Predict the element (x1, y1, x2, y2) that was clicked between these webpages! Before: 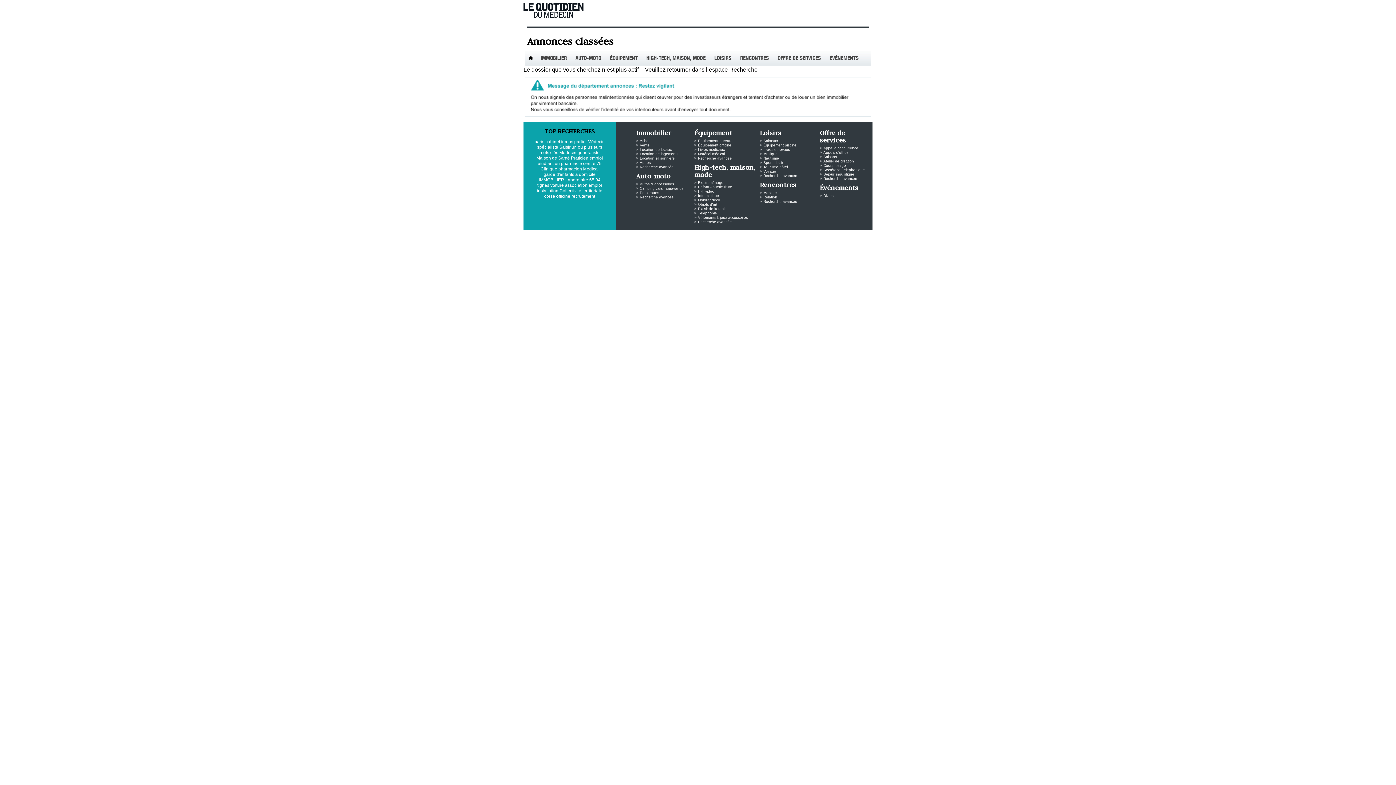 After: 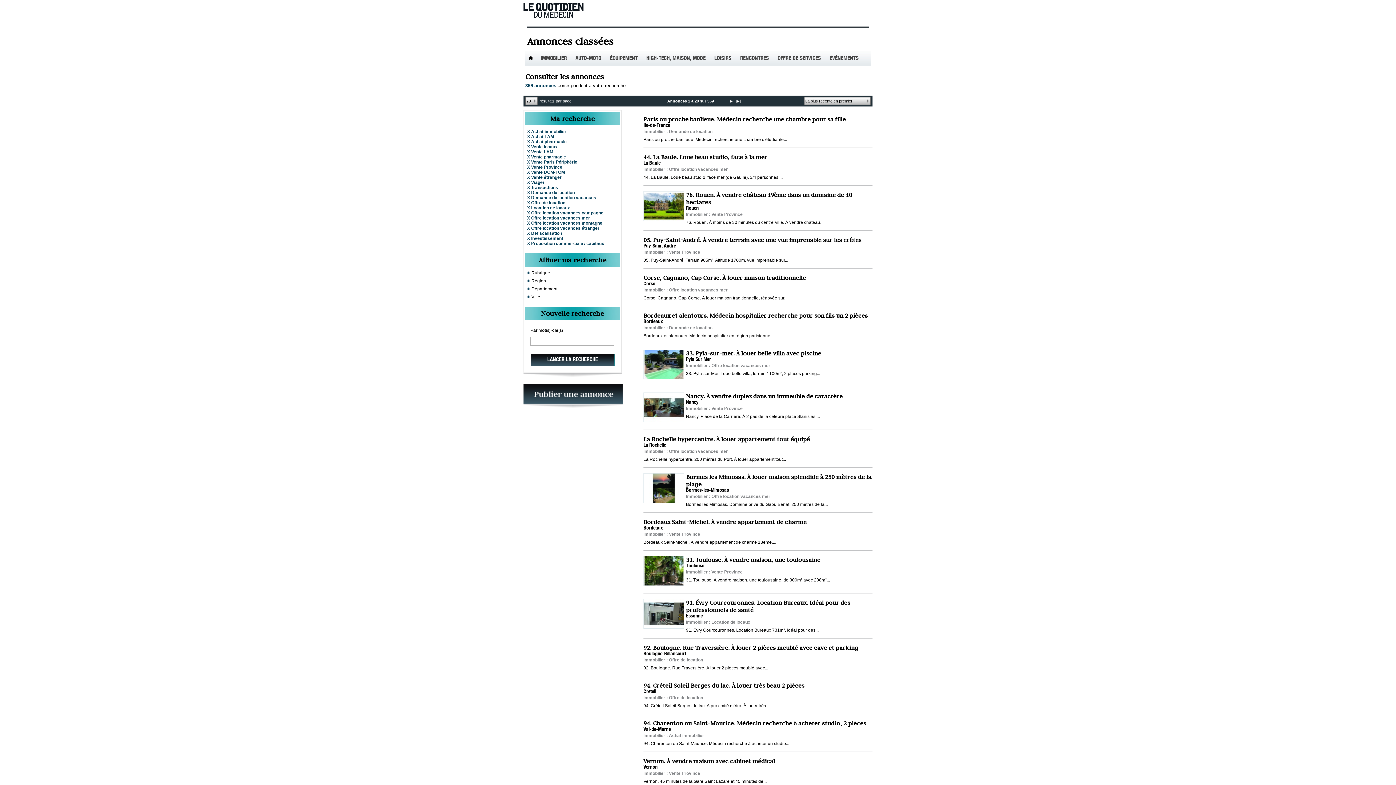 Action: bbox: (540, 56, 566, 61) label: IMMOBILIER